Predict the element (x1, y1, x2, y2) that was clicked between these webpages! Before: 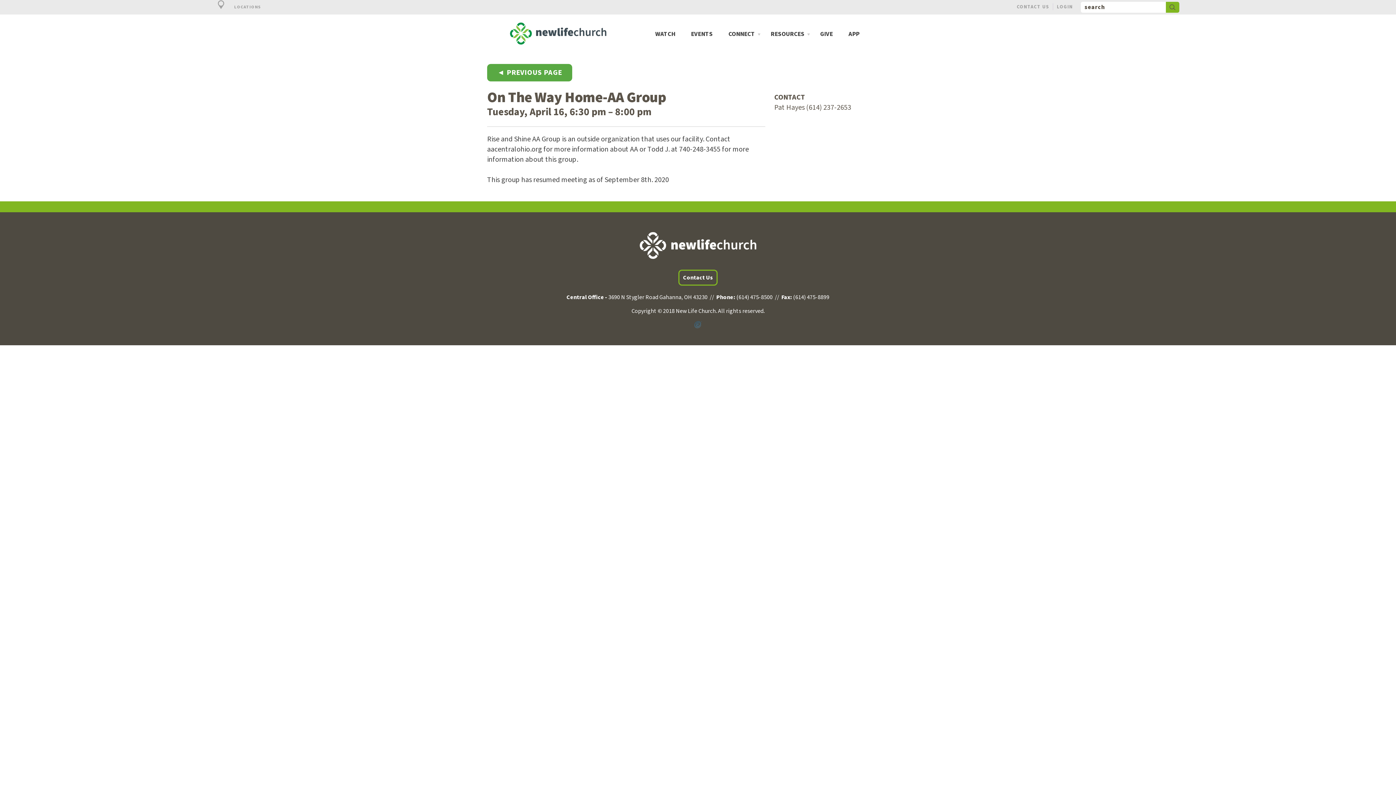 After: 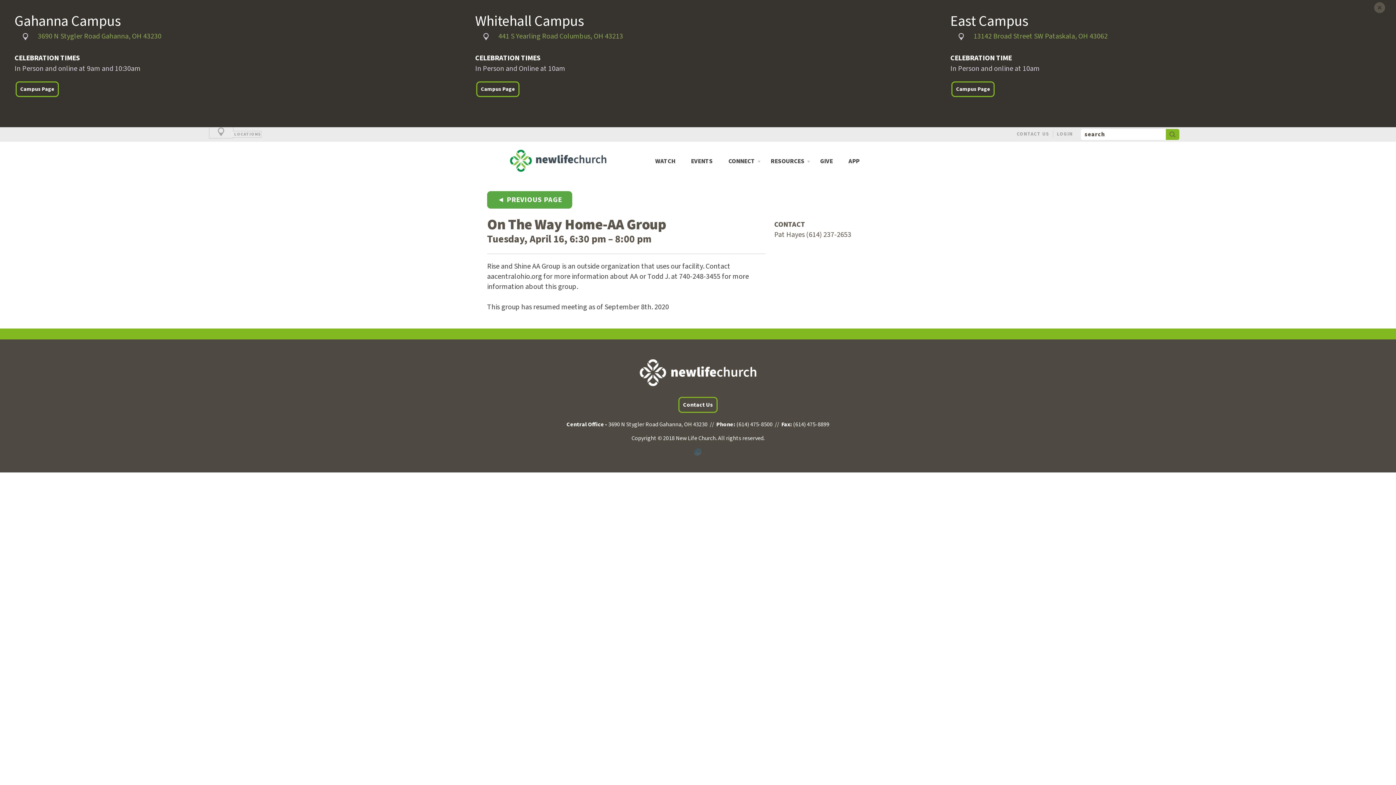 Action: bbox: (209, 4, 261, 10) label:  LOCATIONS